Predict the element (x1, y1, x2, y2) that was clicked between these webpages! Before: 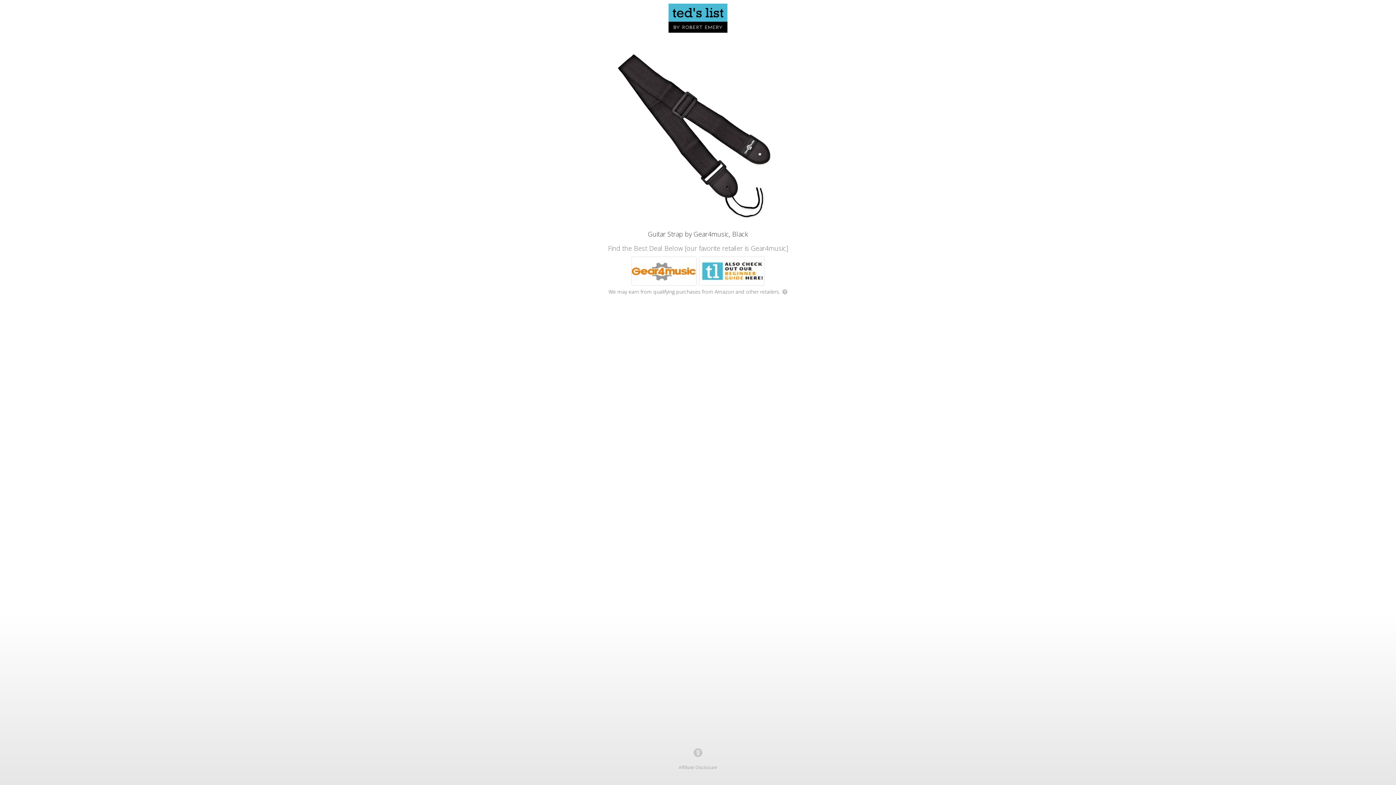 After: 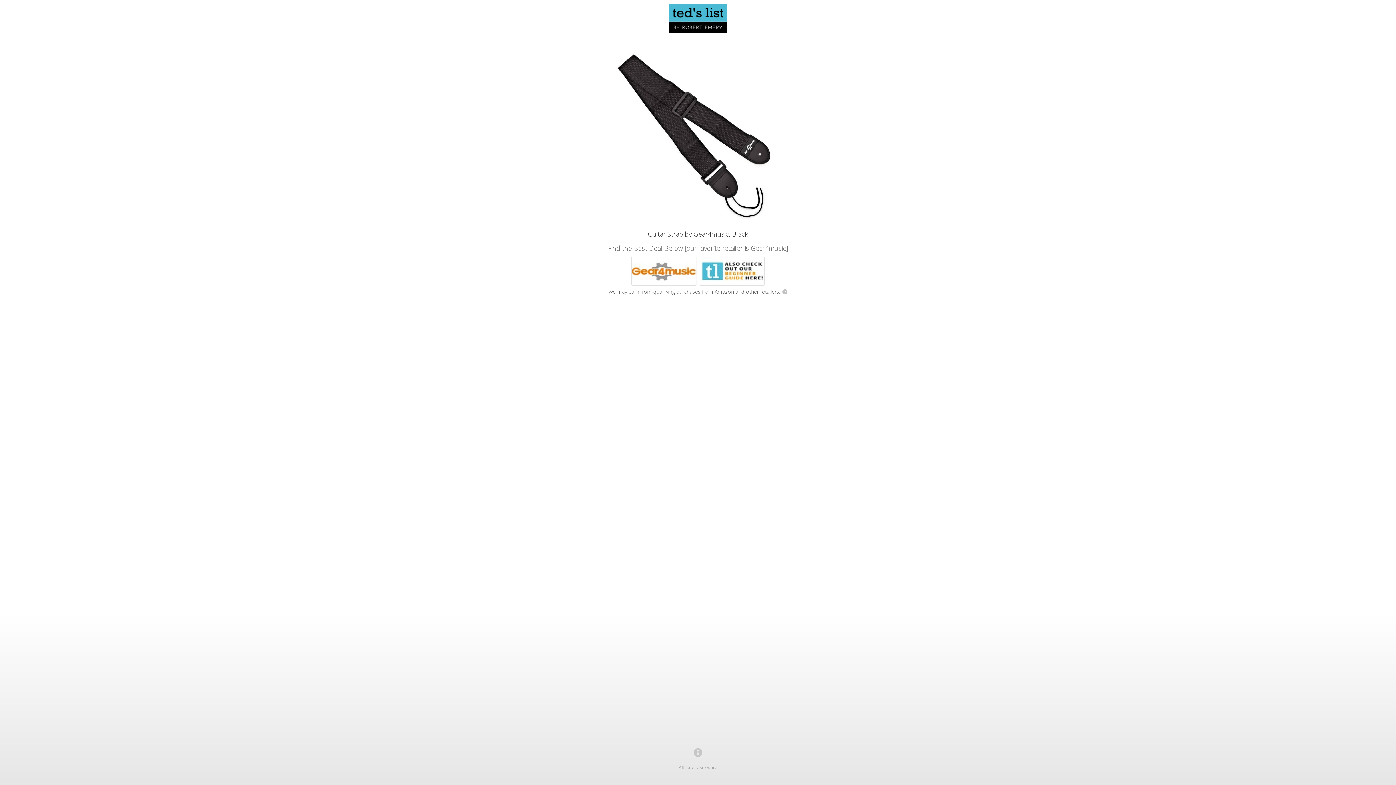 Action: bbox: (781, 288, 787, 295) label: ?